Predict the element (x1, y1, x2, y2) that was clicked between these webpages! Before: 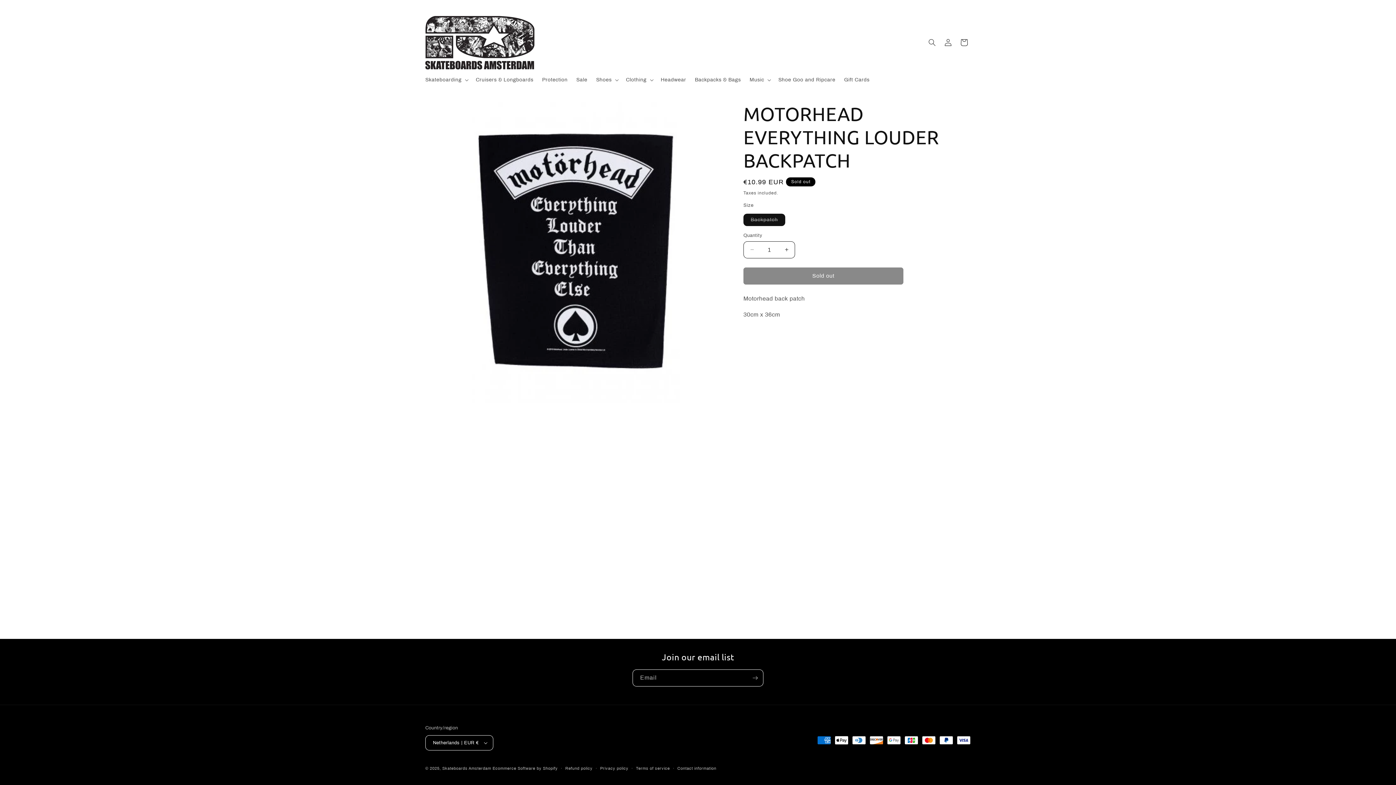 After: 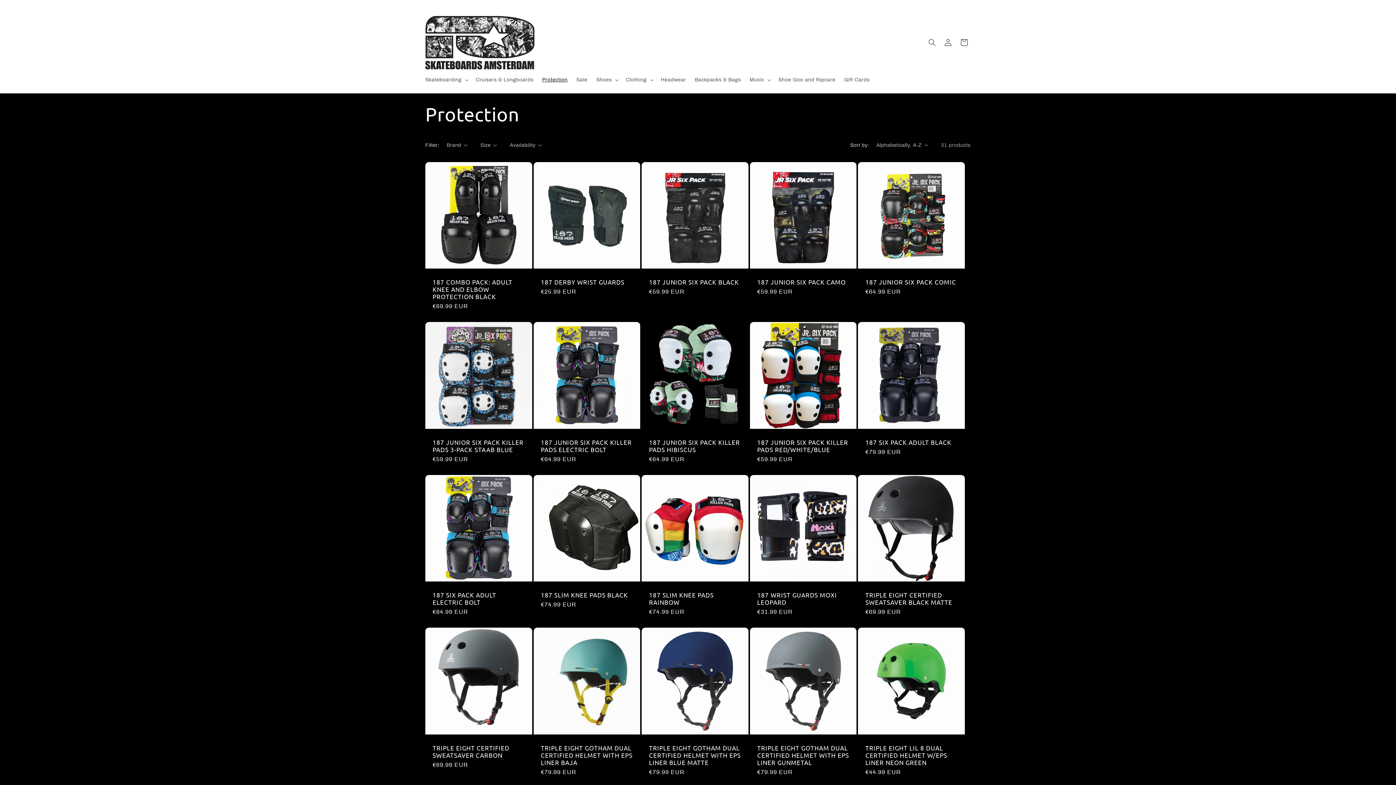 Action: bbox: (537, 72, 572, 87) label: Protection